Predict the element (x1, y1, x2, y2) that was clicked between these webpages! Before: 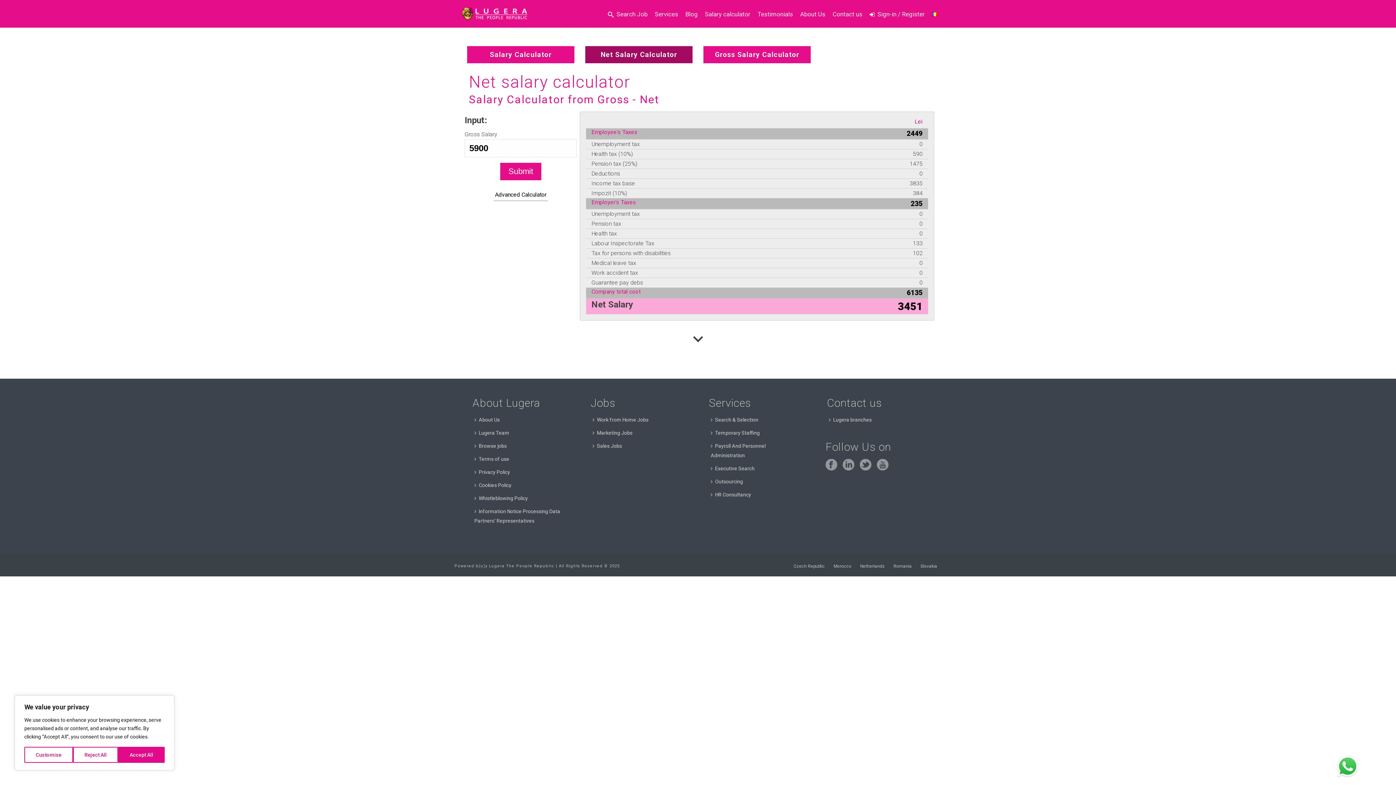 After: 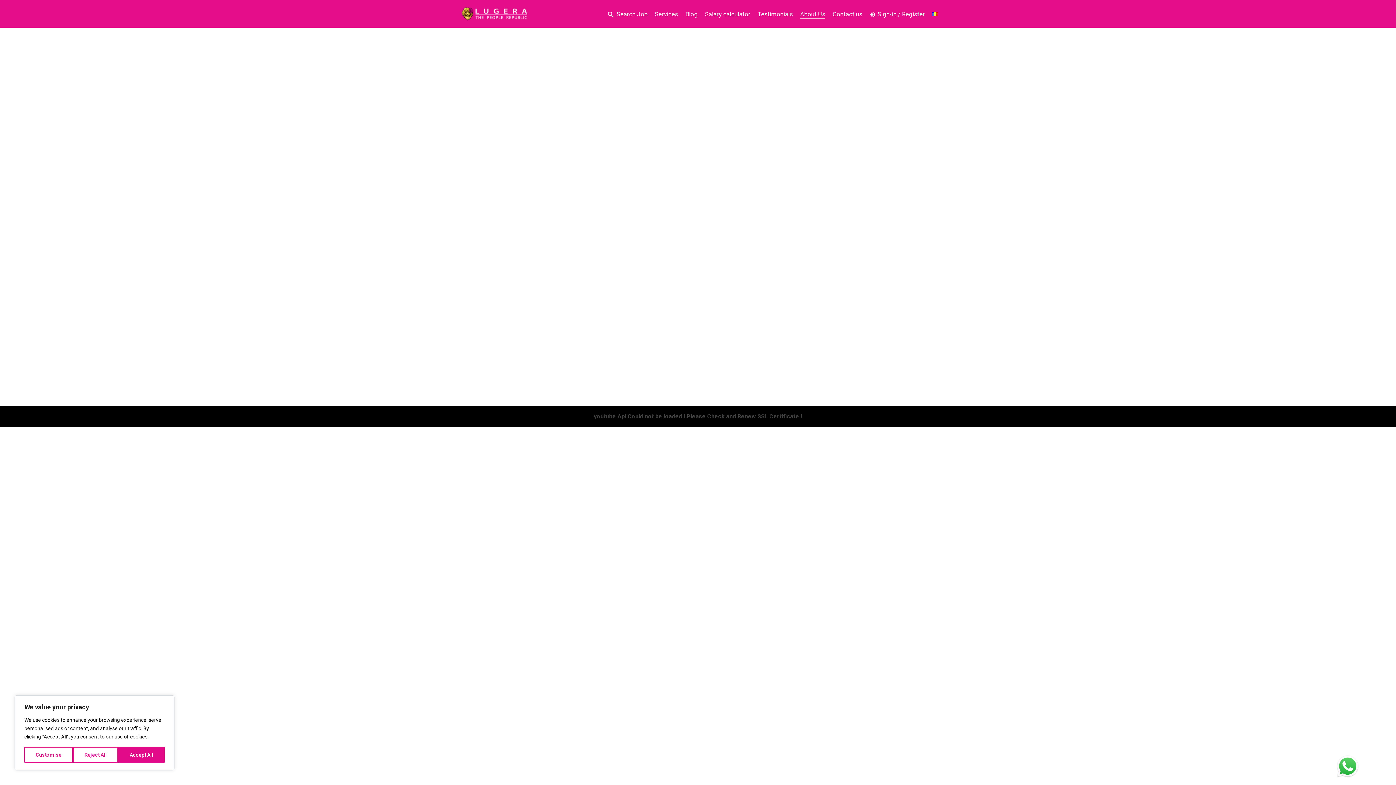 Action: bbox: (796, 9, 829, 18) label: About Us